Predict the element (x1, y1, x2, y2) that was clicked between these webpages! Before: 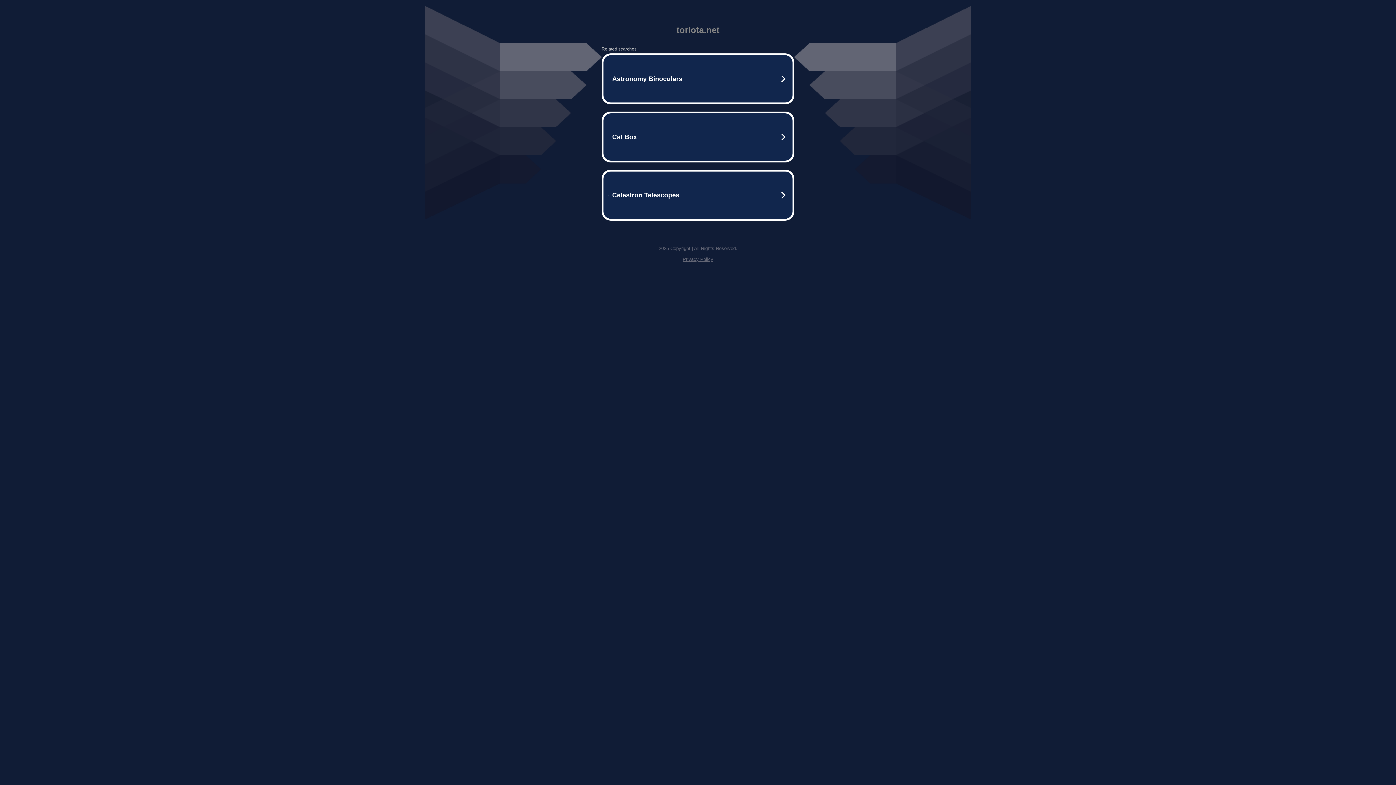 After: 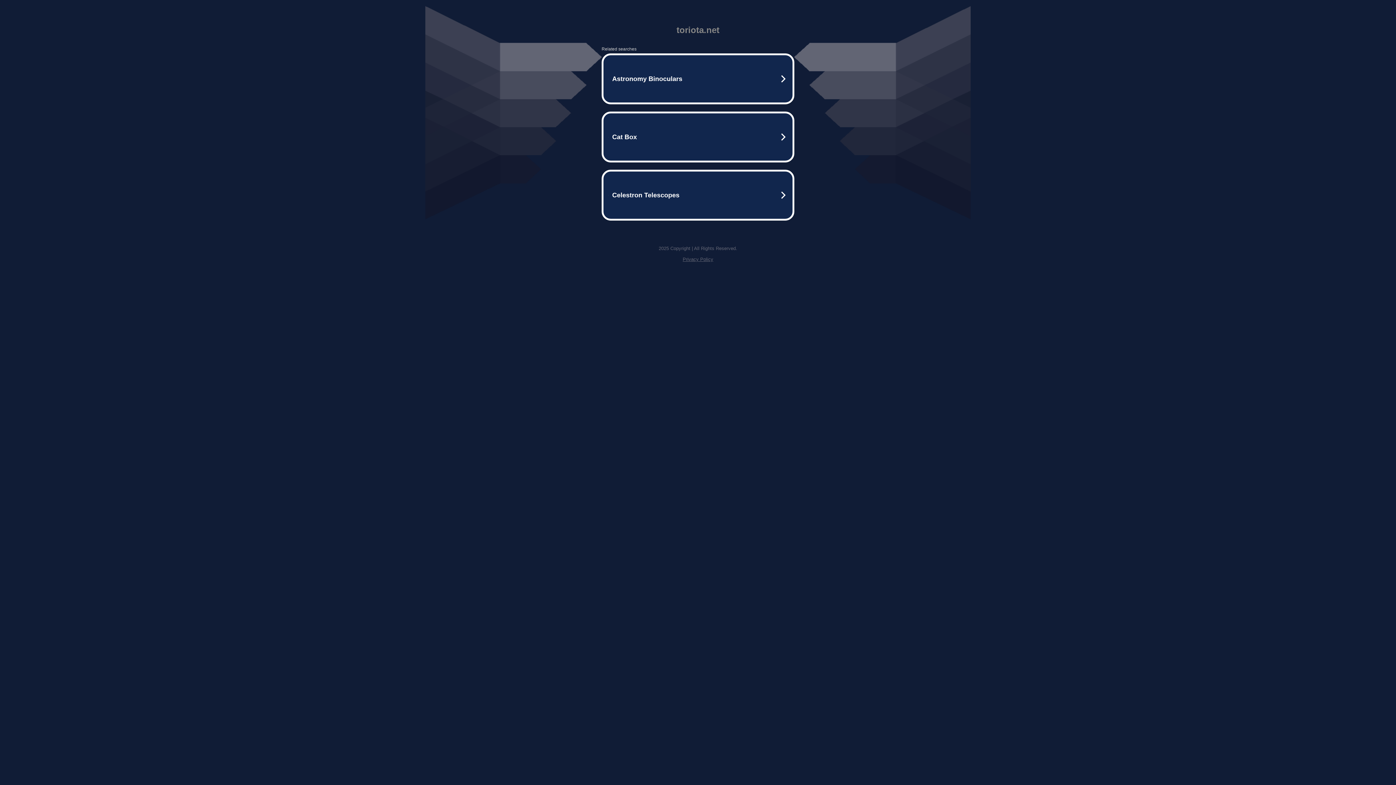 Action: label: Privacy Policy bbox: (682, 256, 713, 262)